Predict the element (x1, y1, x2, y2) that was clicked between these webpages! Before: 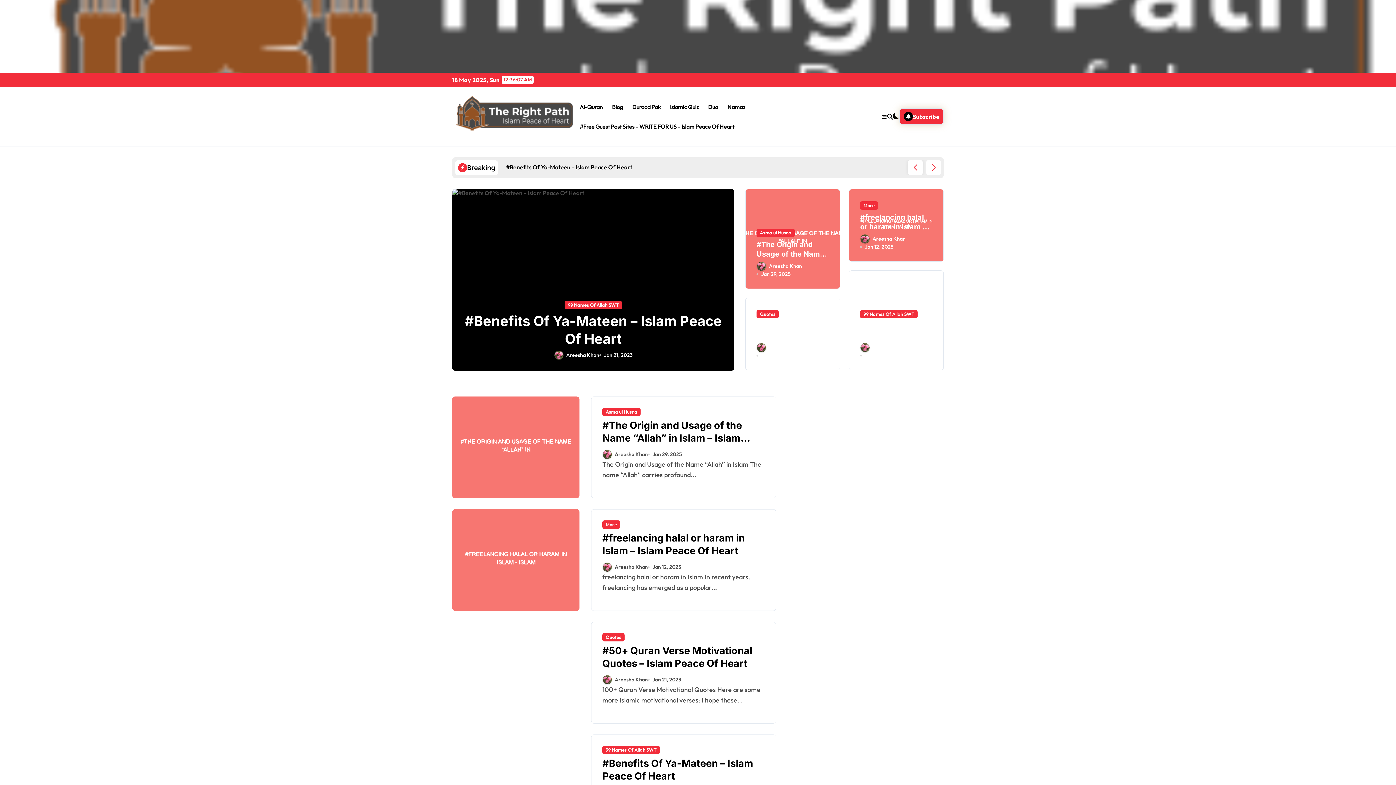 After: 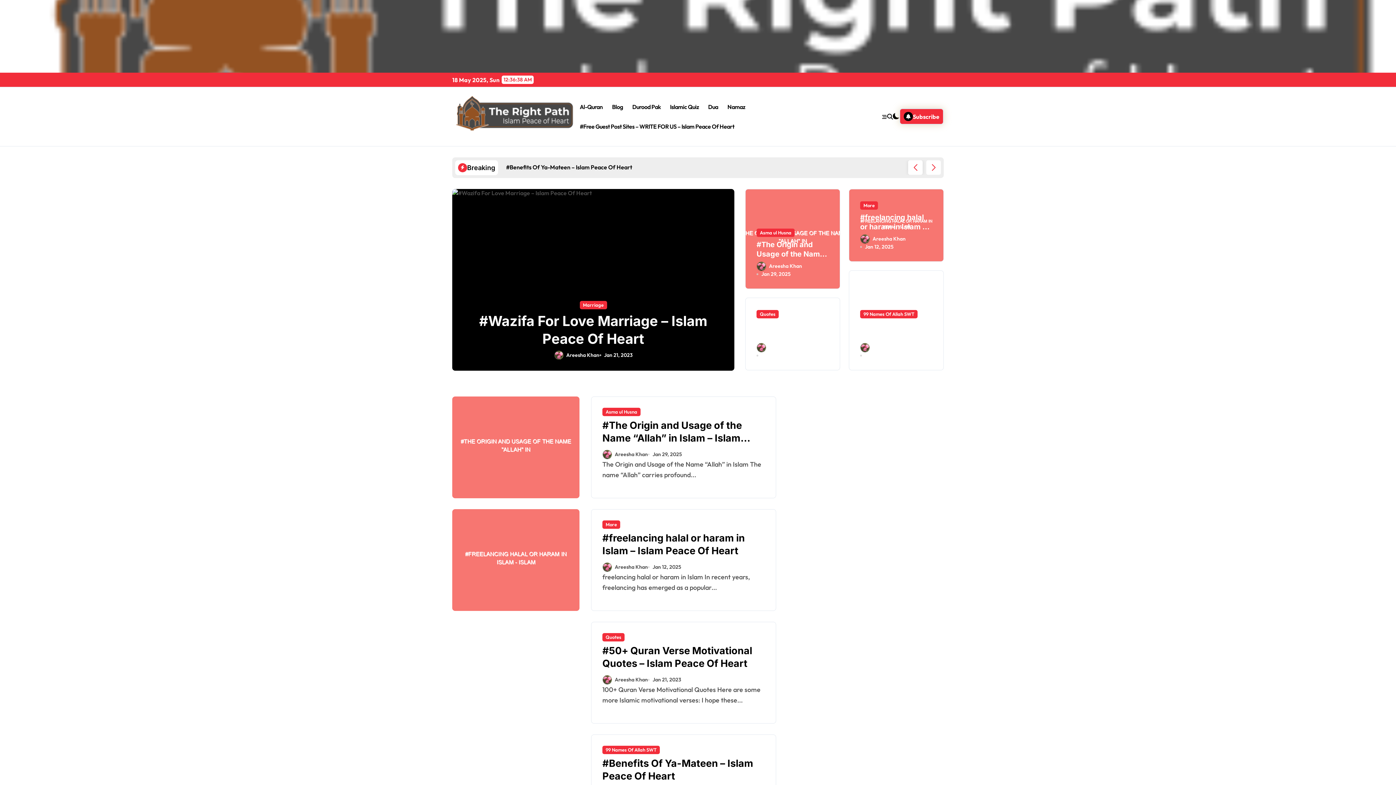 Action: bbox: (865, 352, 893, 359) label: Jan 21, 2023